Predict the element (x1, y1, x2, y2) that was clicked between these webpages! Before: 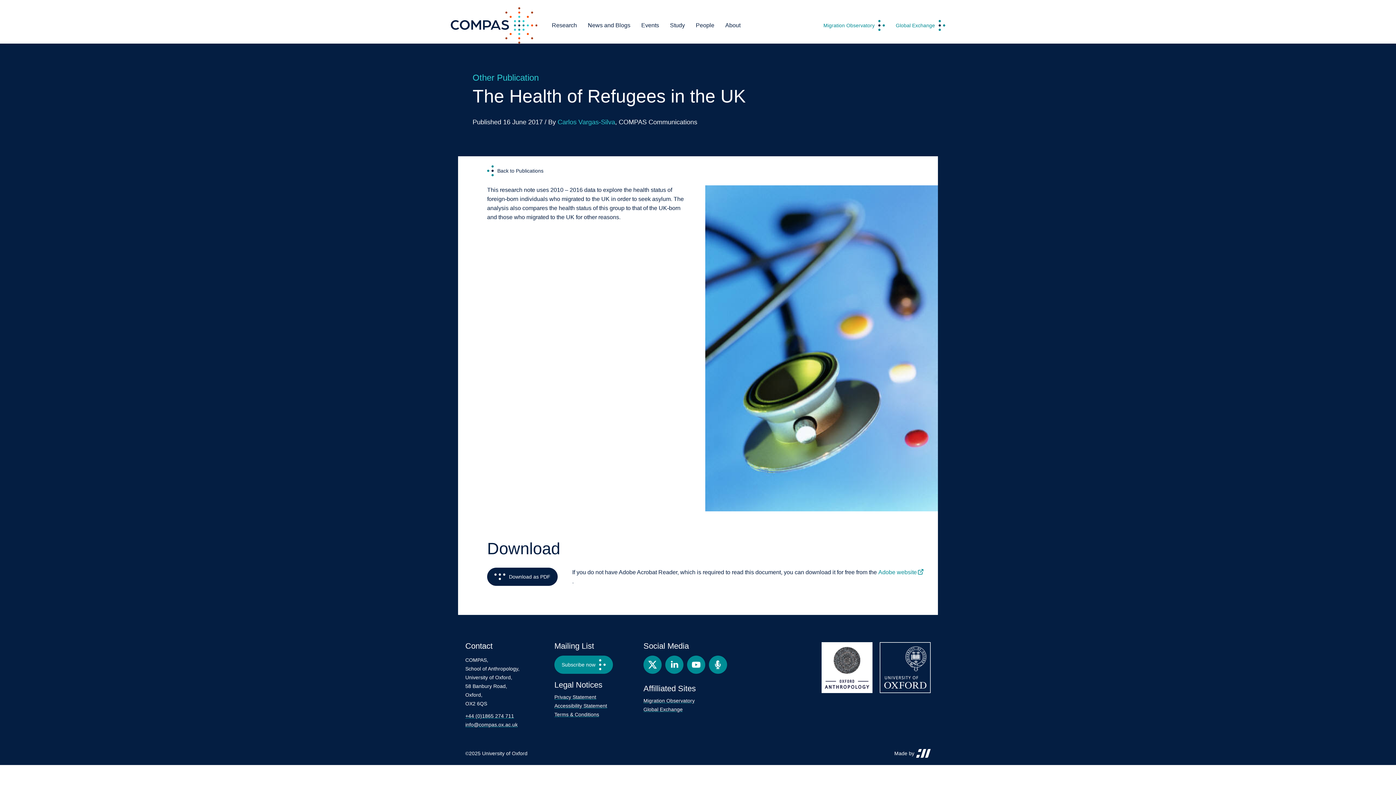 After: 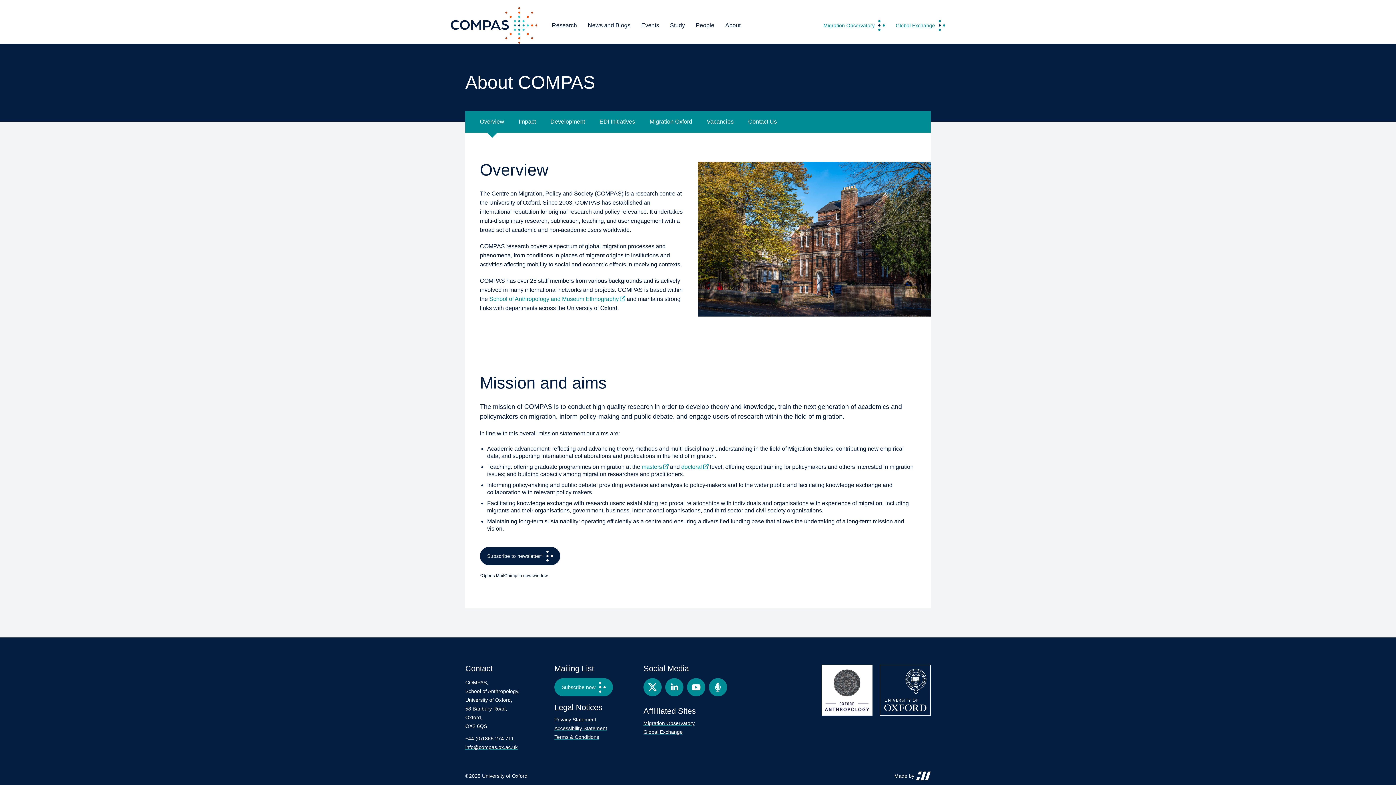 Action: label: About bbox: (725, 22, 740, 28)